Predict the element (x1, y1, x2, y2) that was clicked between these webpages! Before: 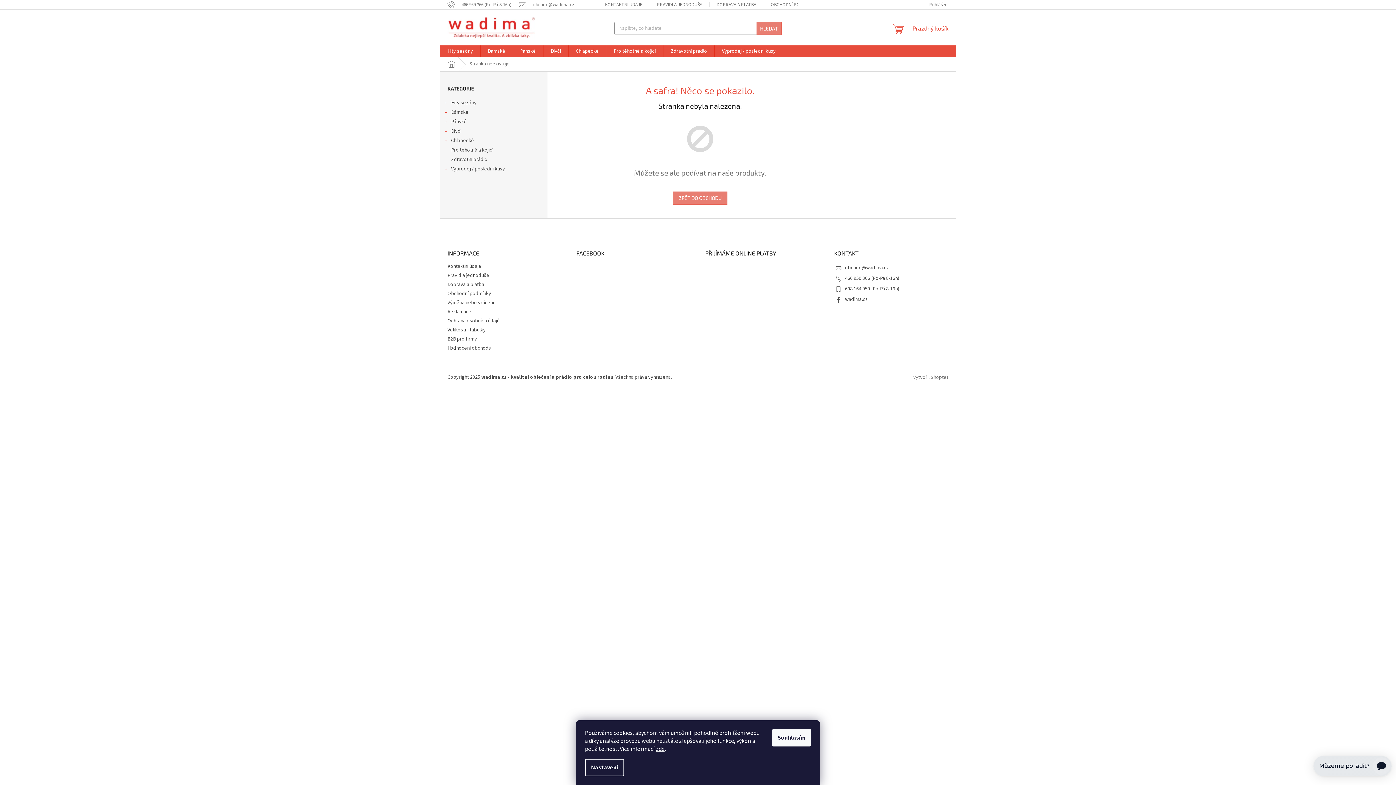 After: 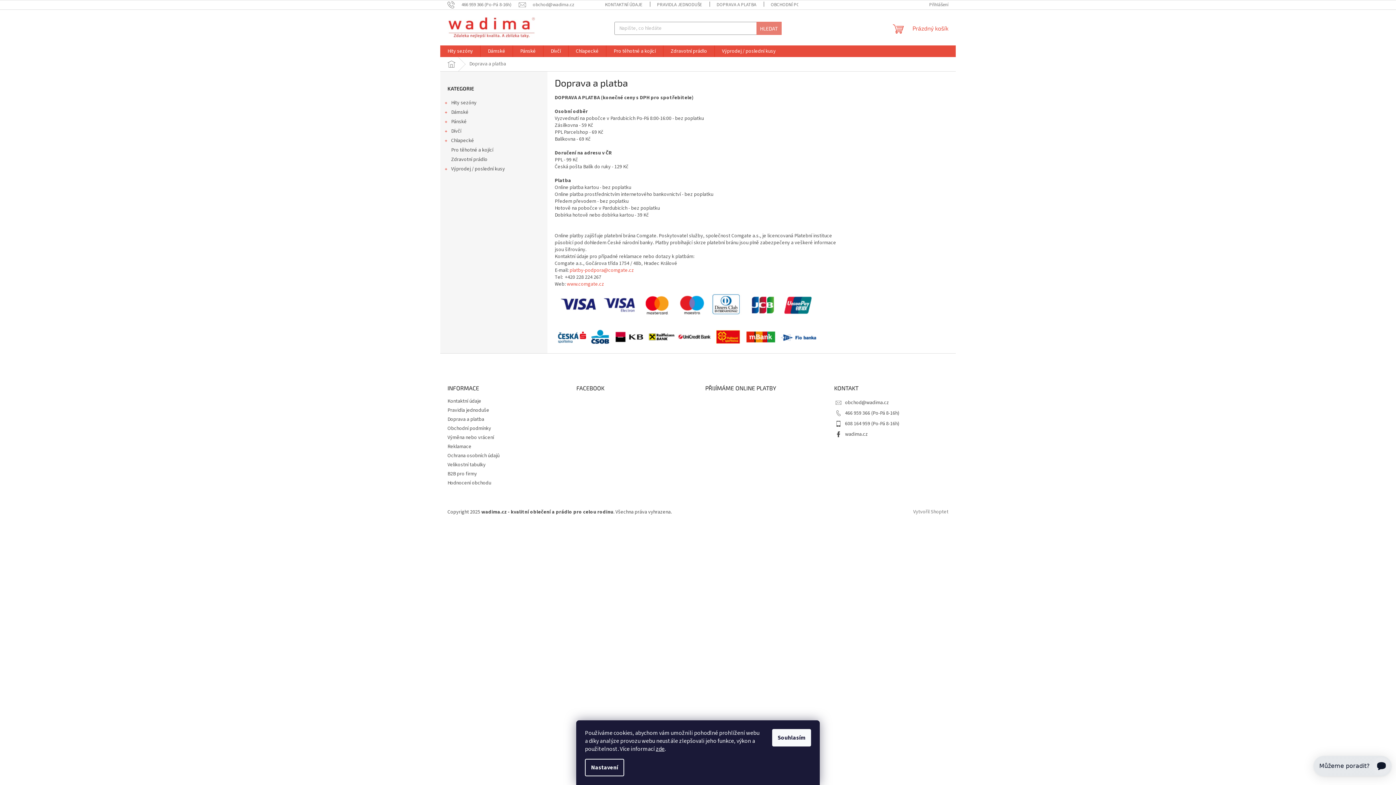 Action: label: Doprava a platba bbox: (447, 281, 484, 288)